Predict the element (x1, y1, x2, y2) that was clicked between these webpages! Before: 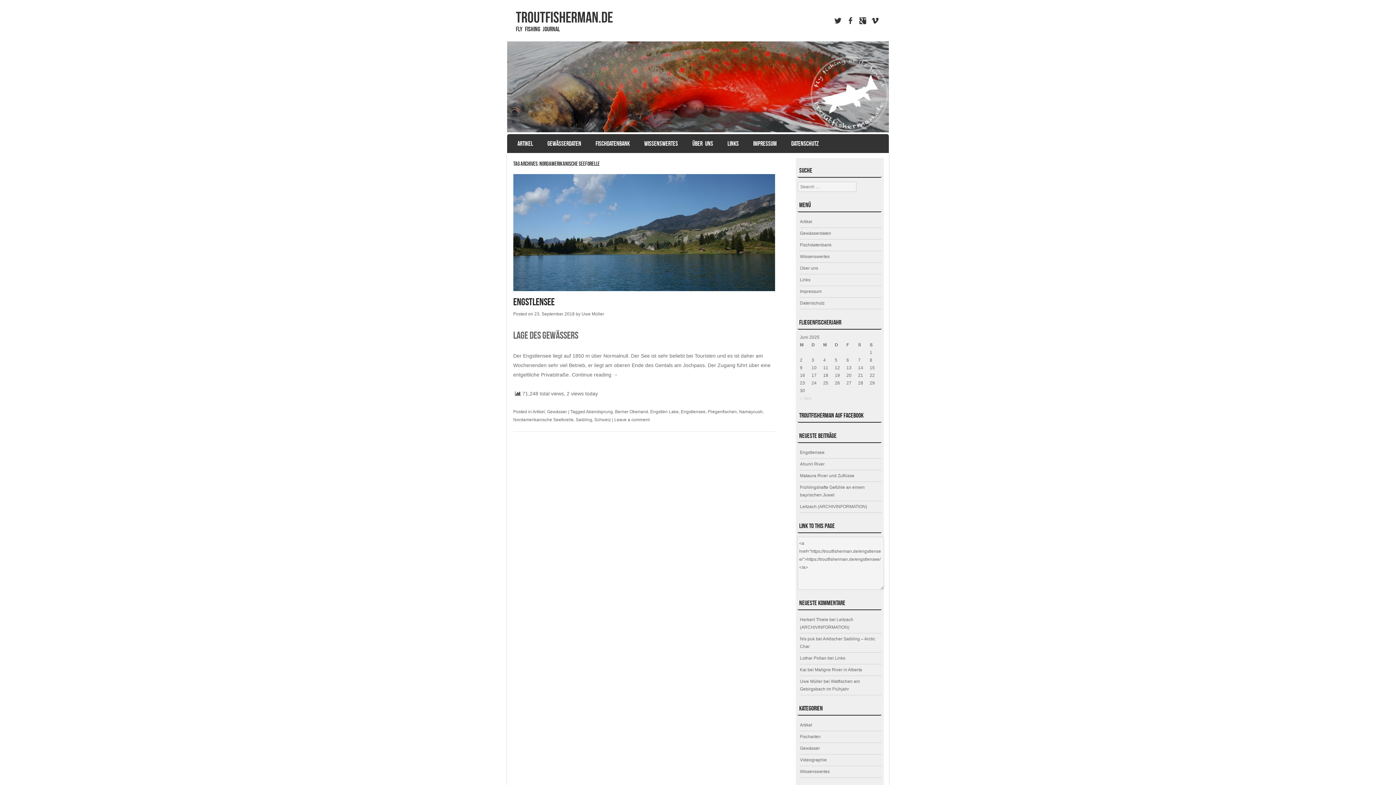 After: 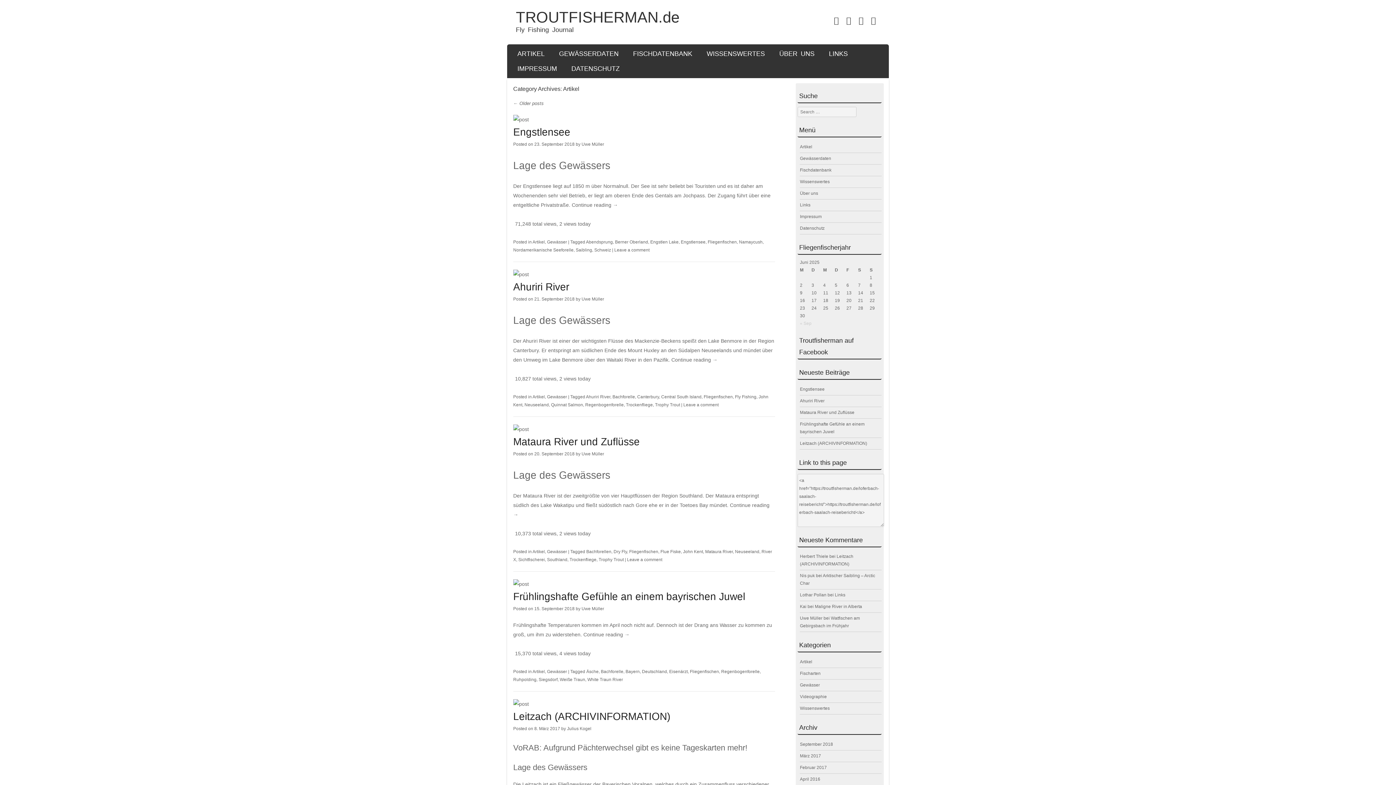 Action: bbox: (532, 409, 545, 414) label: Artikel